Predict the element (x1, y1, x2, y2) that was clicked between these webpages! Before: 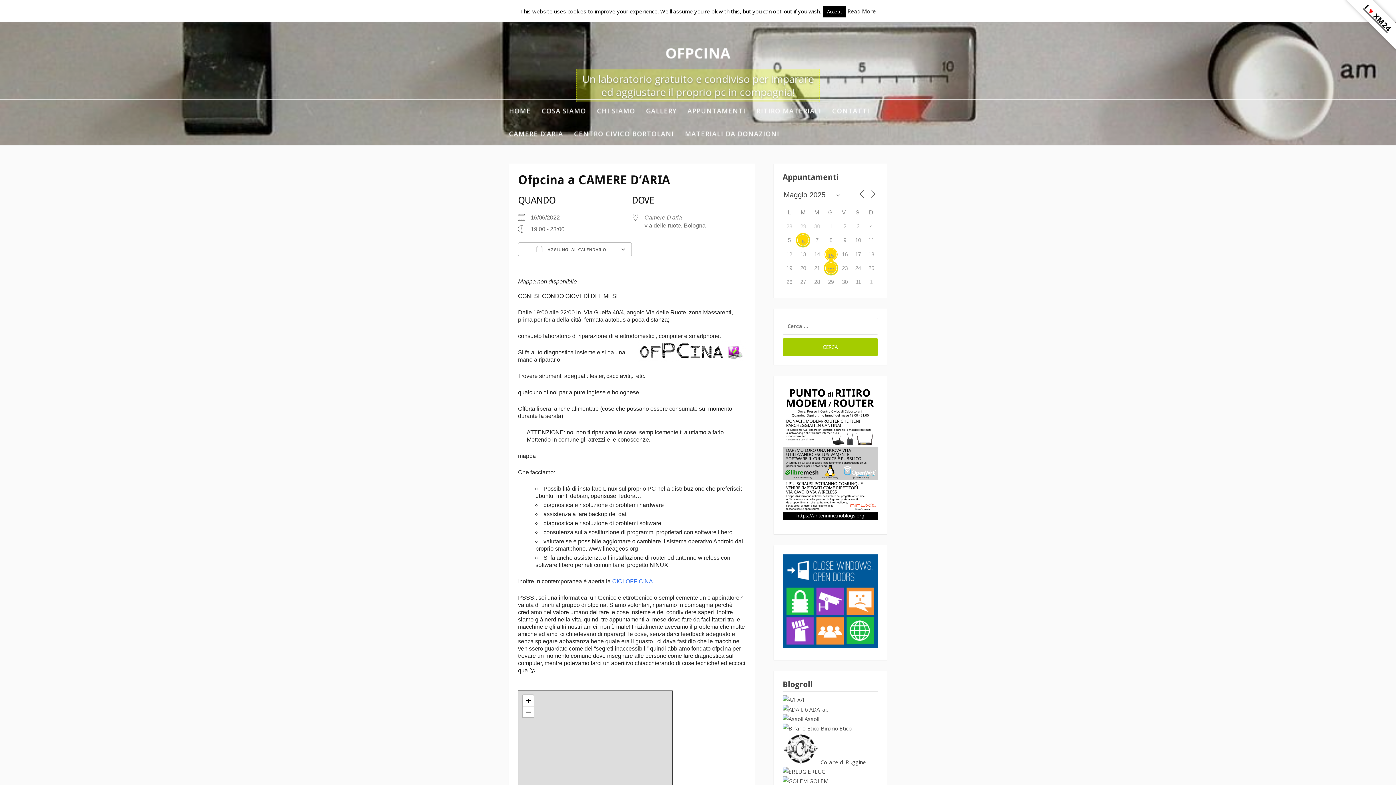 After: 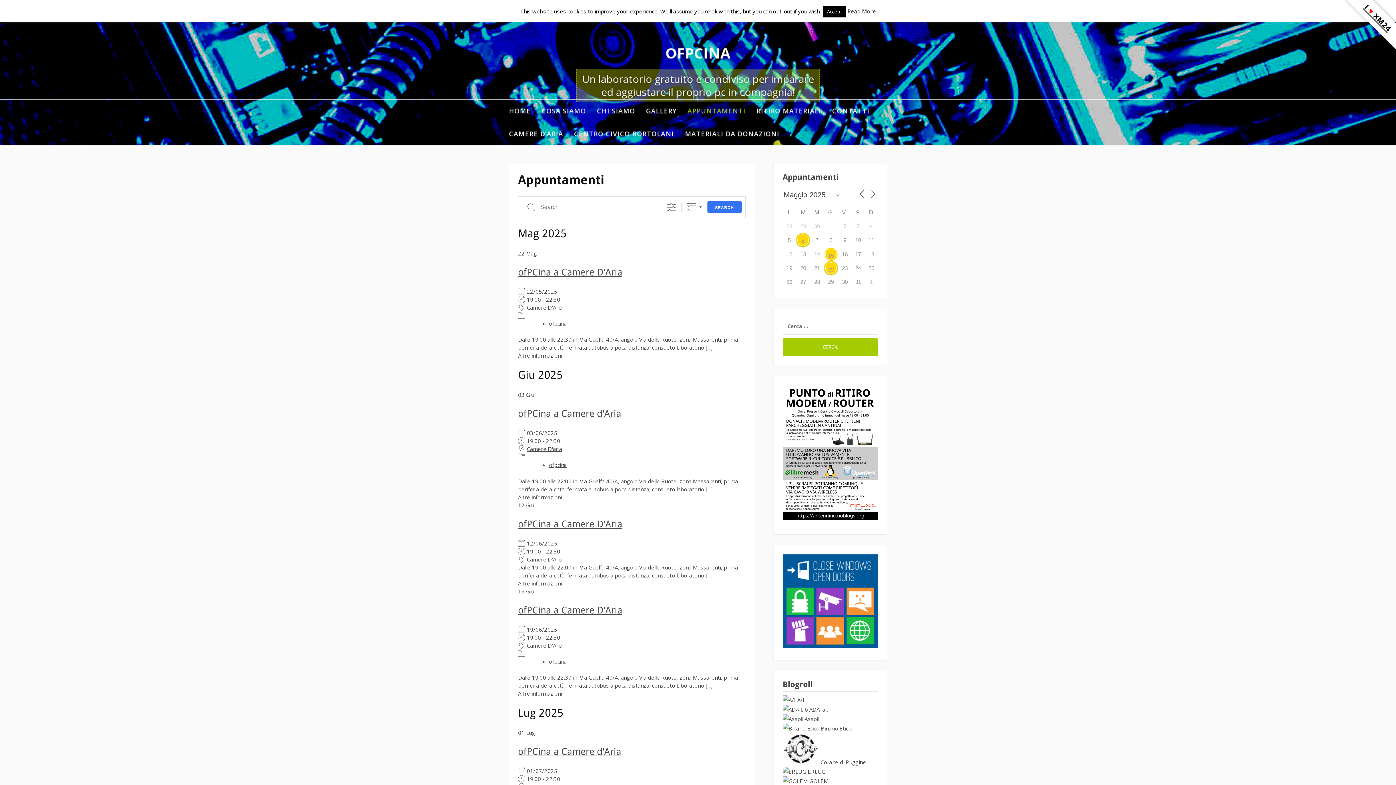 Action: label: APPUNTAMENTI bbox: (687, 99, 745, 122)